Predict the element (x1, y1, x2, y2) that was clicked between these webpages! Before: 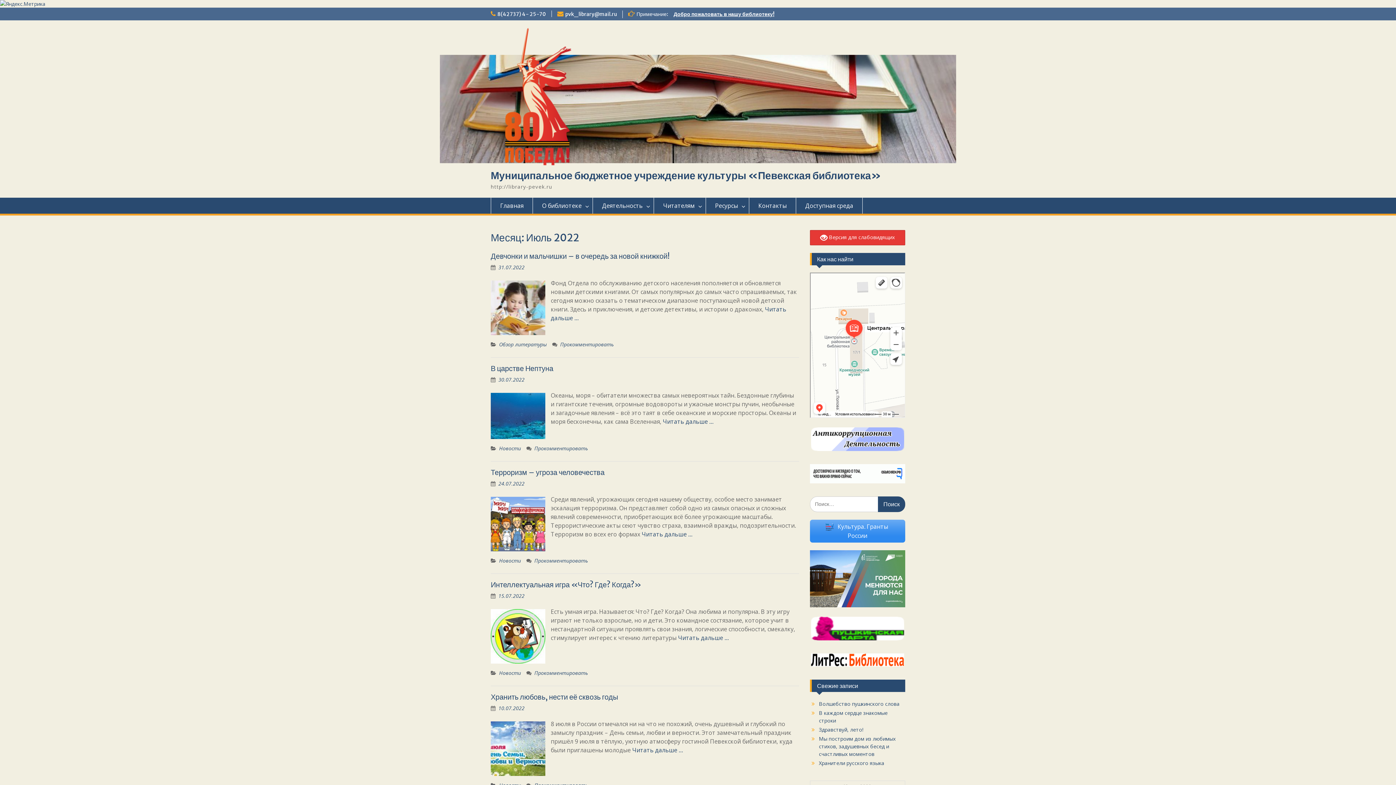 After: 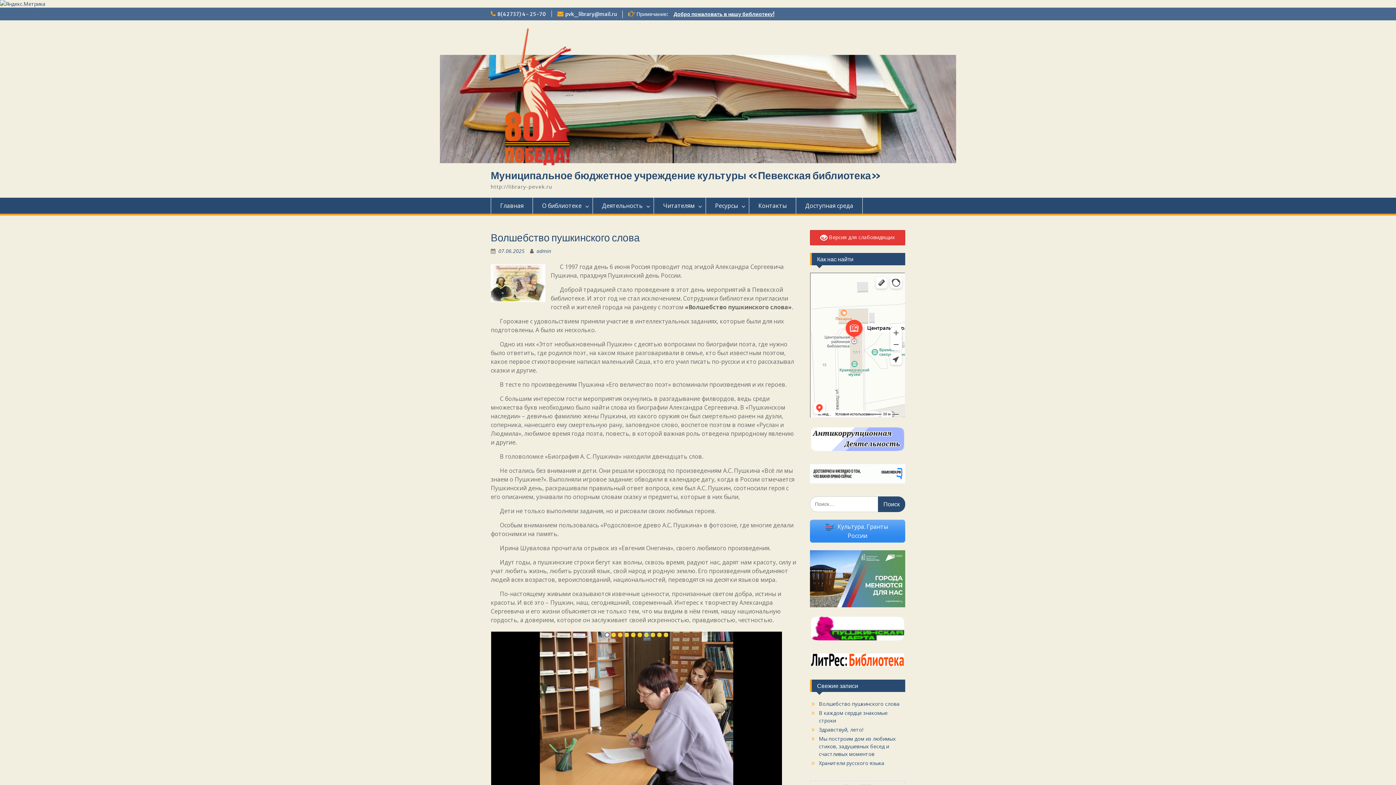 Action: label: Волшебство пушкинского слова bbox: (819, 700, 899, 707)